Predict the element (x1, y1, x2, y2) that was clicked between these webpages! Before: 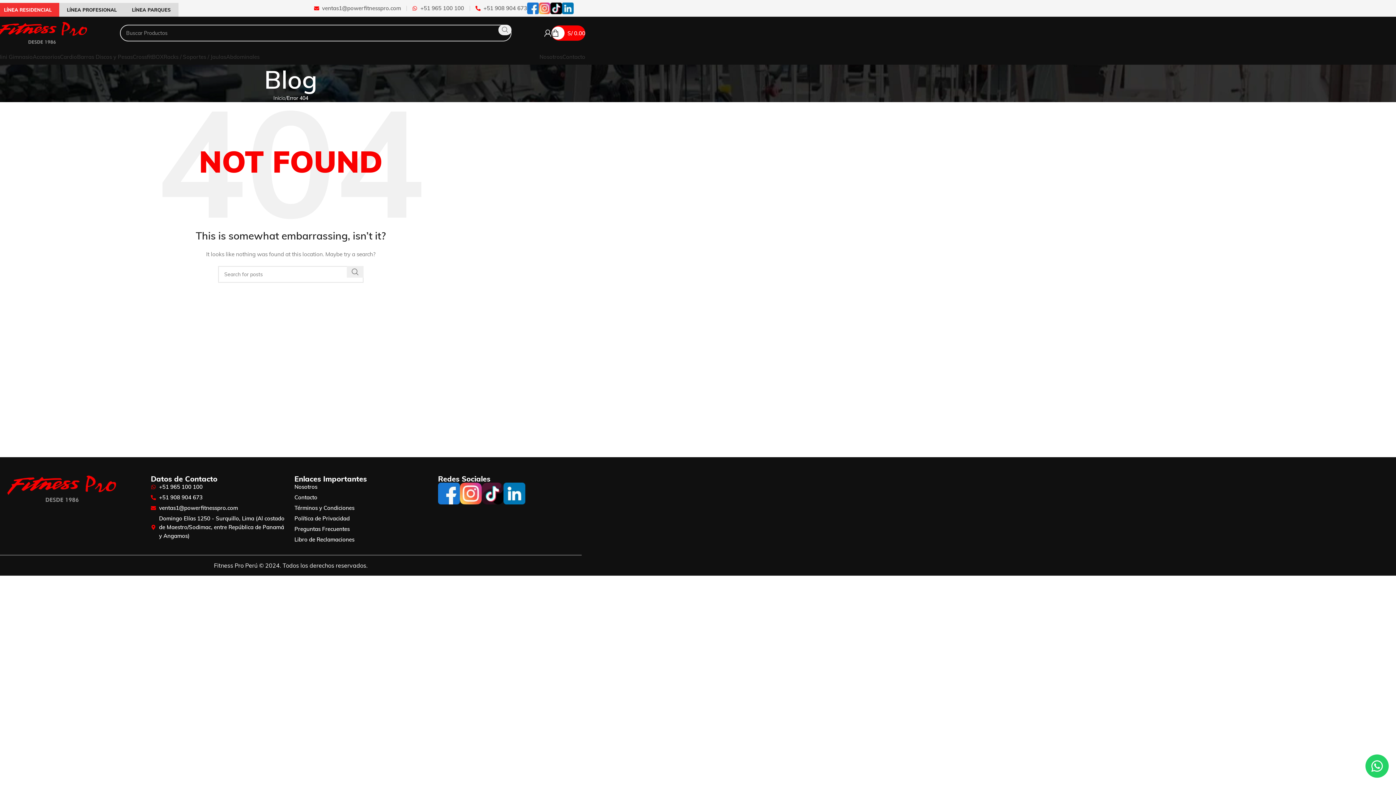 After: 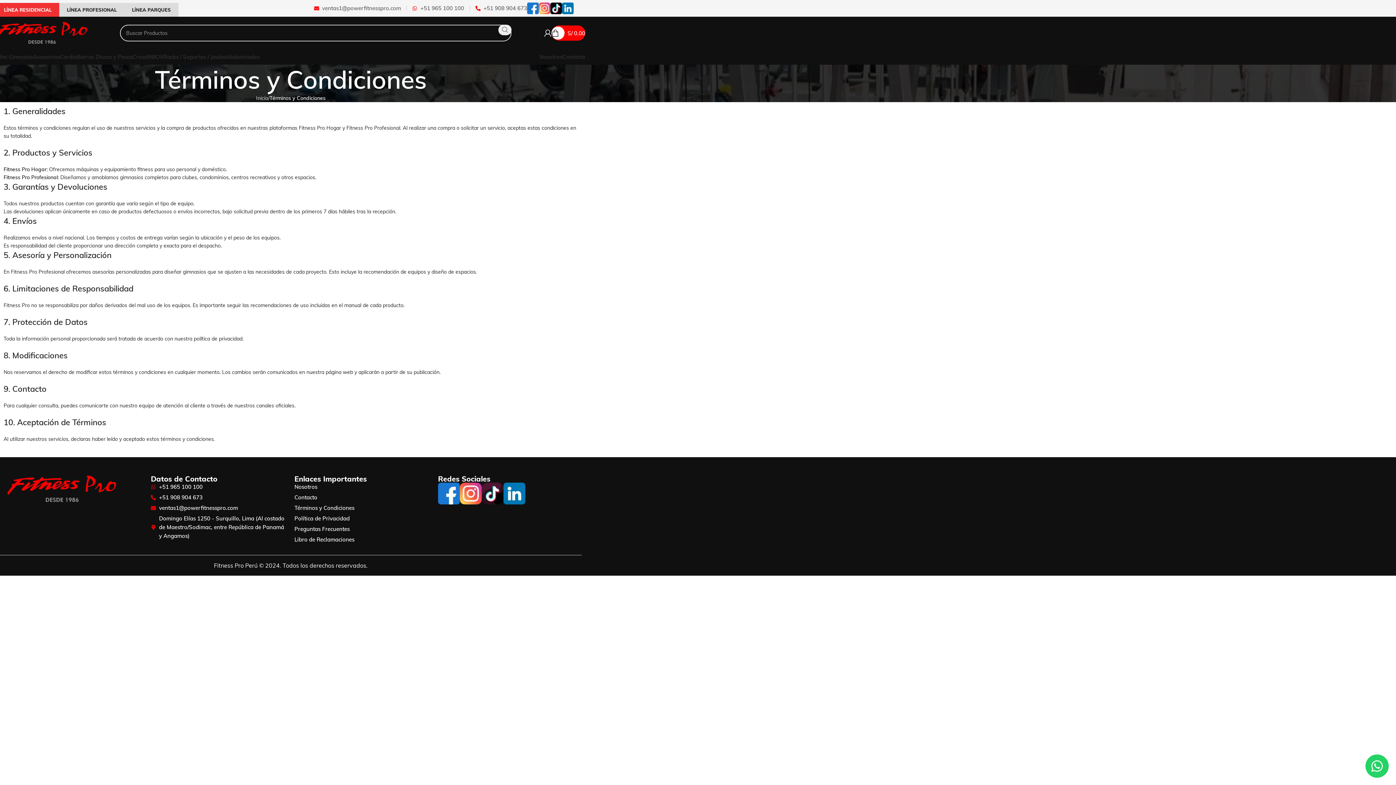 Action: label: Términos y Condiciones bbox: (294, 504, 430, 512)